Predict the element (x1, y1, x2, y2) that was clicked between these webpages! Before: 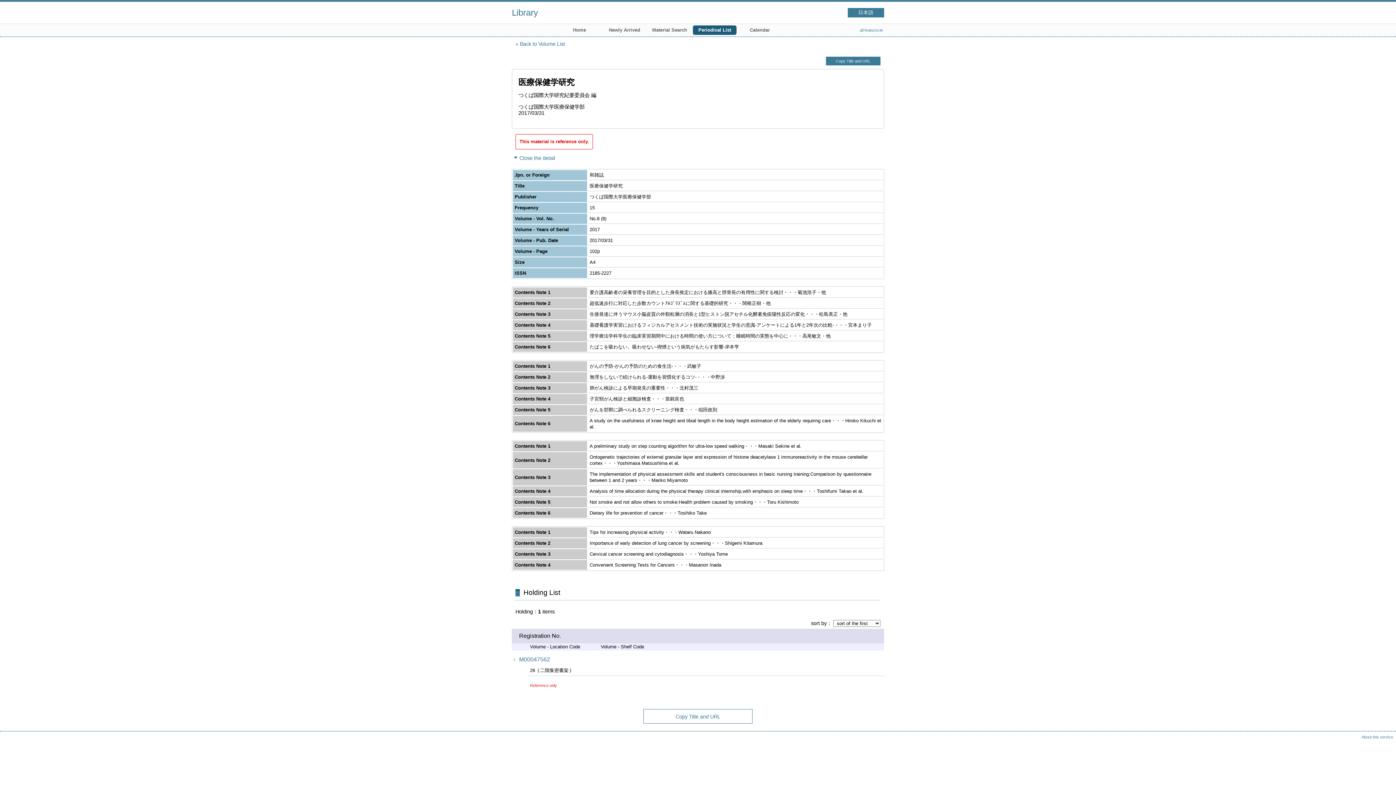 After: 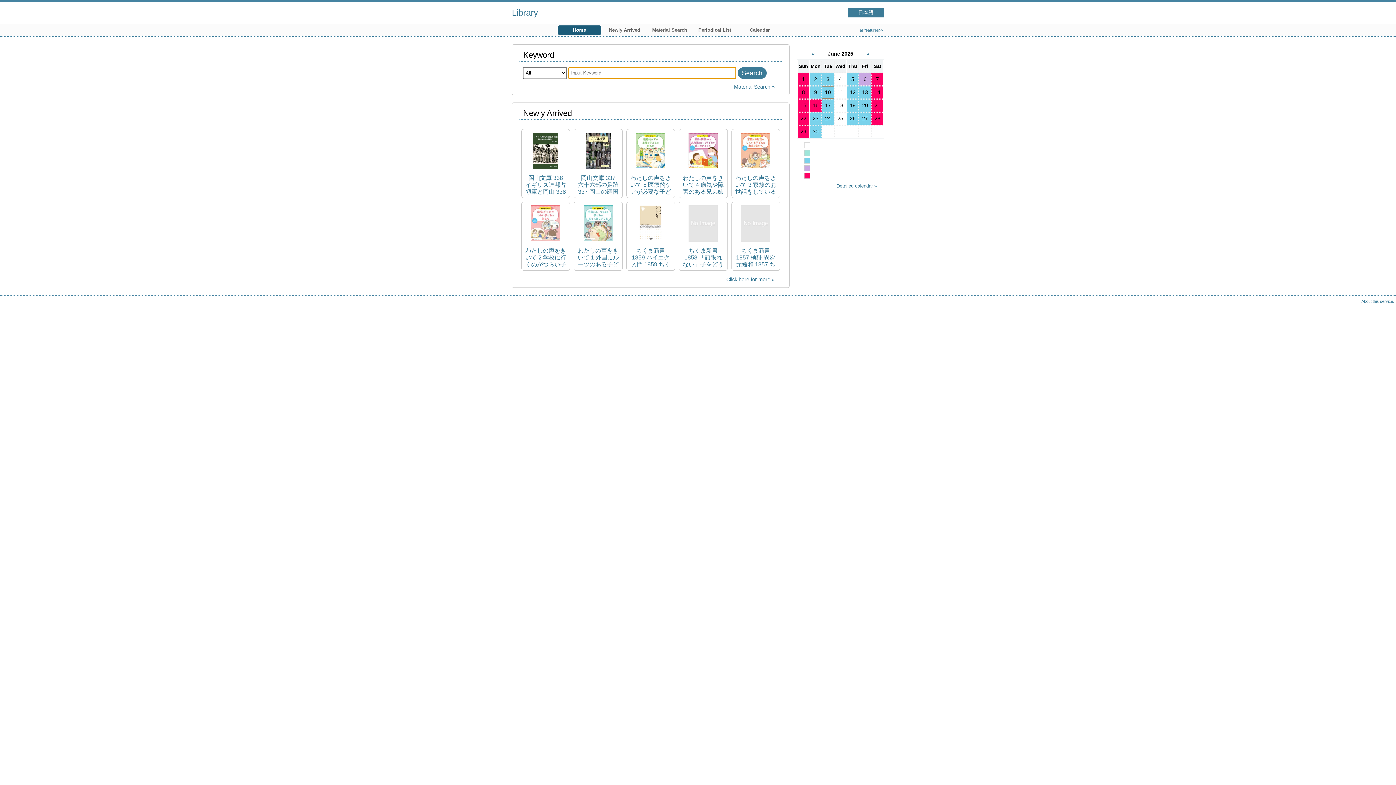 Action: bbox: (557, 25, 601, 34) label: Home